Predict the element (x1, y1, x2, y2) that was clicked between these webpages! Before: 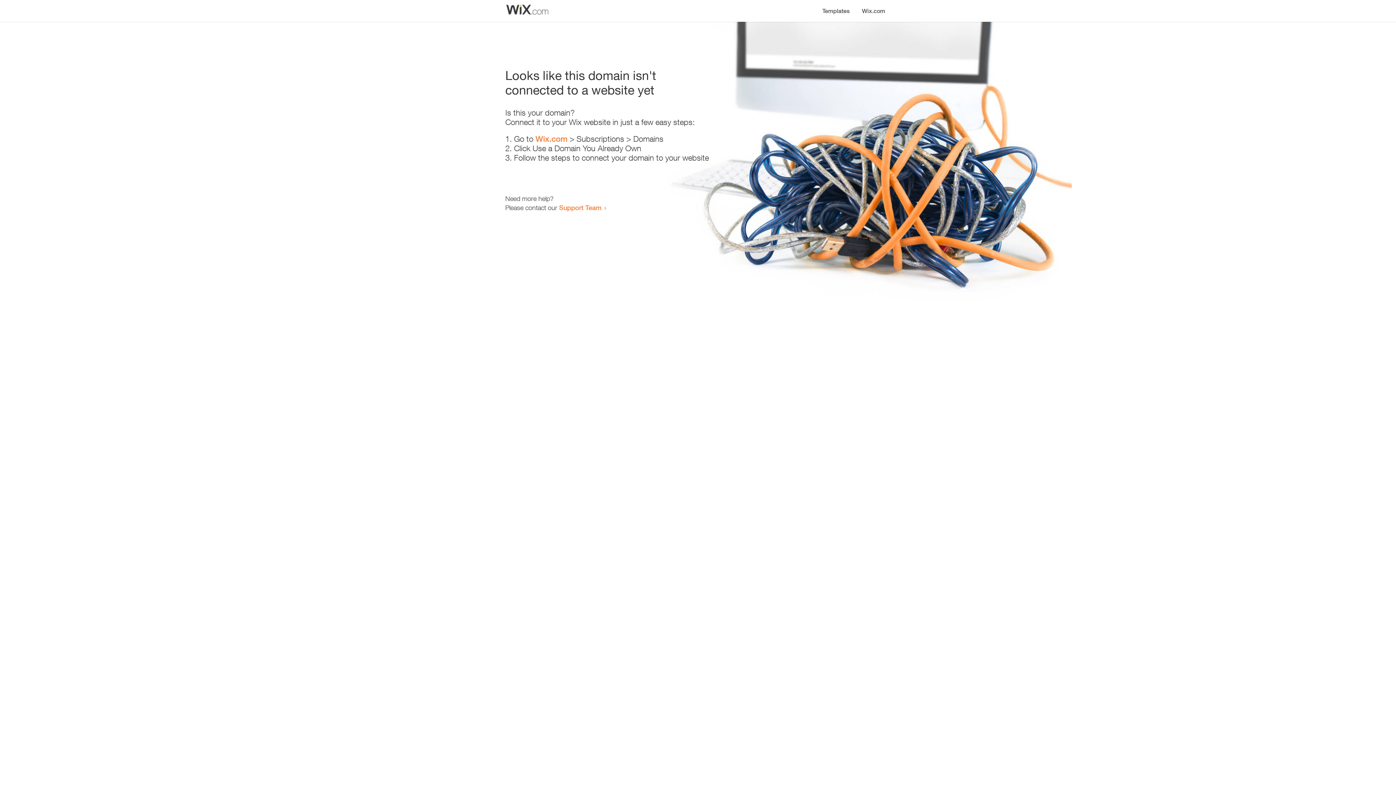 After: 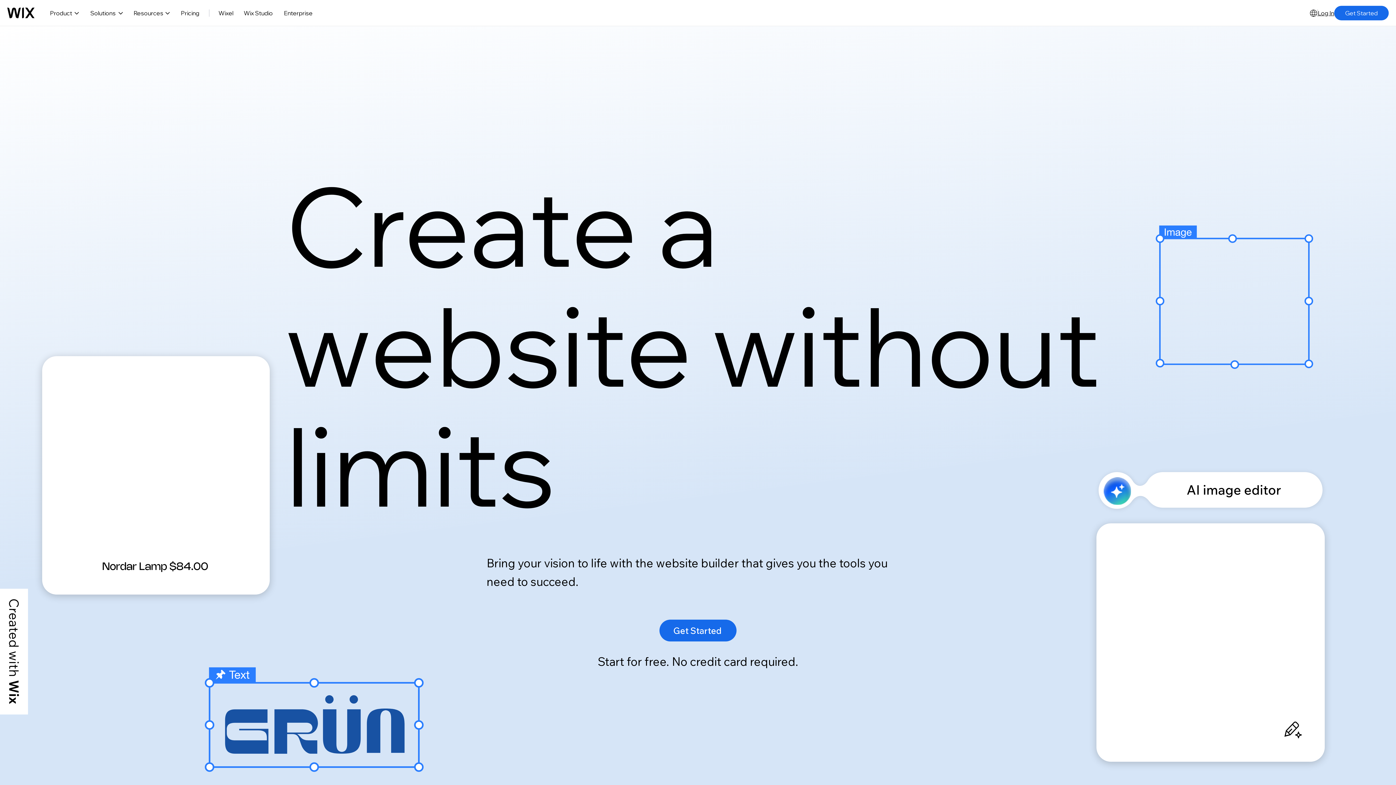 Action: bbox: (856, 0, 890, 14) label: Wix.com